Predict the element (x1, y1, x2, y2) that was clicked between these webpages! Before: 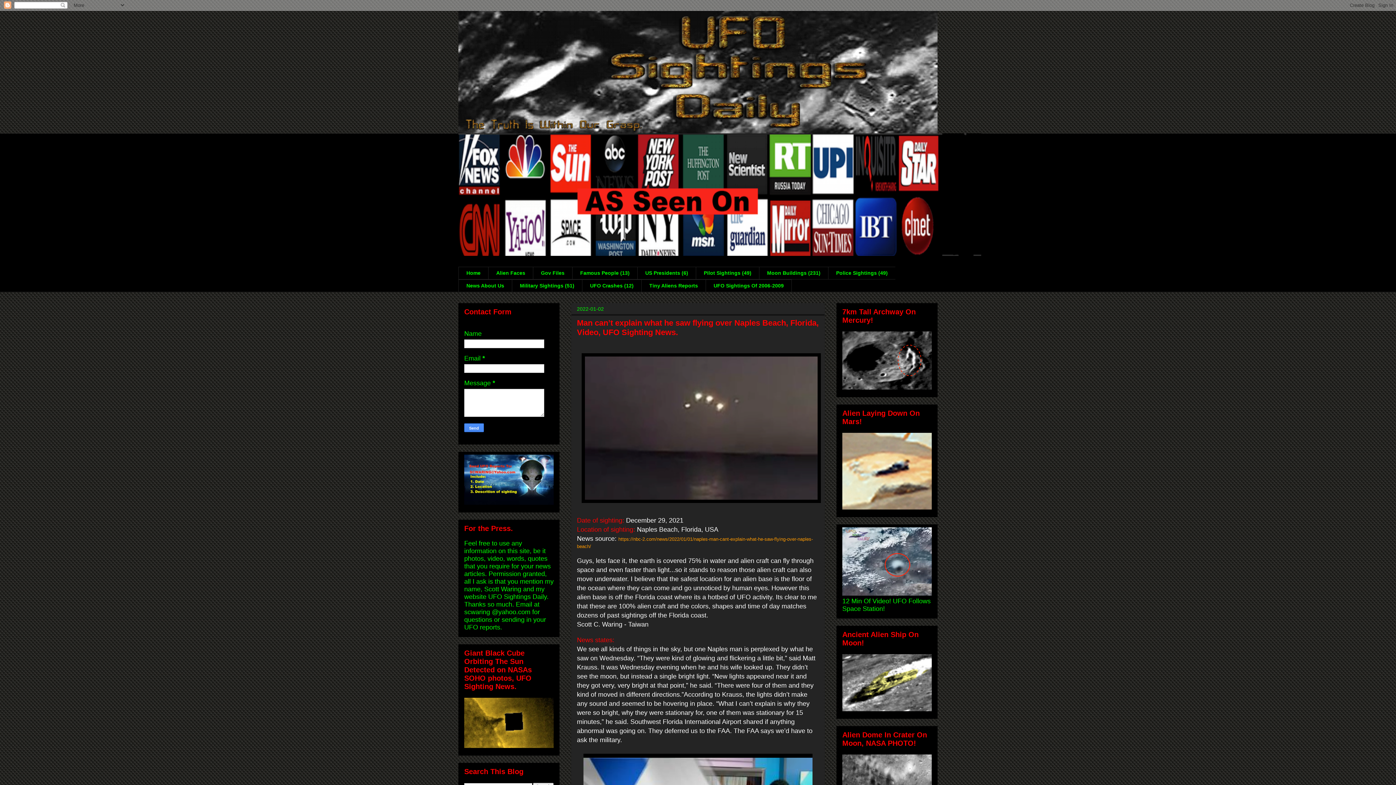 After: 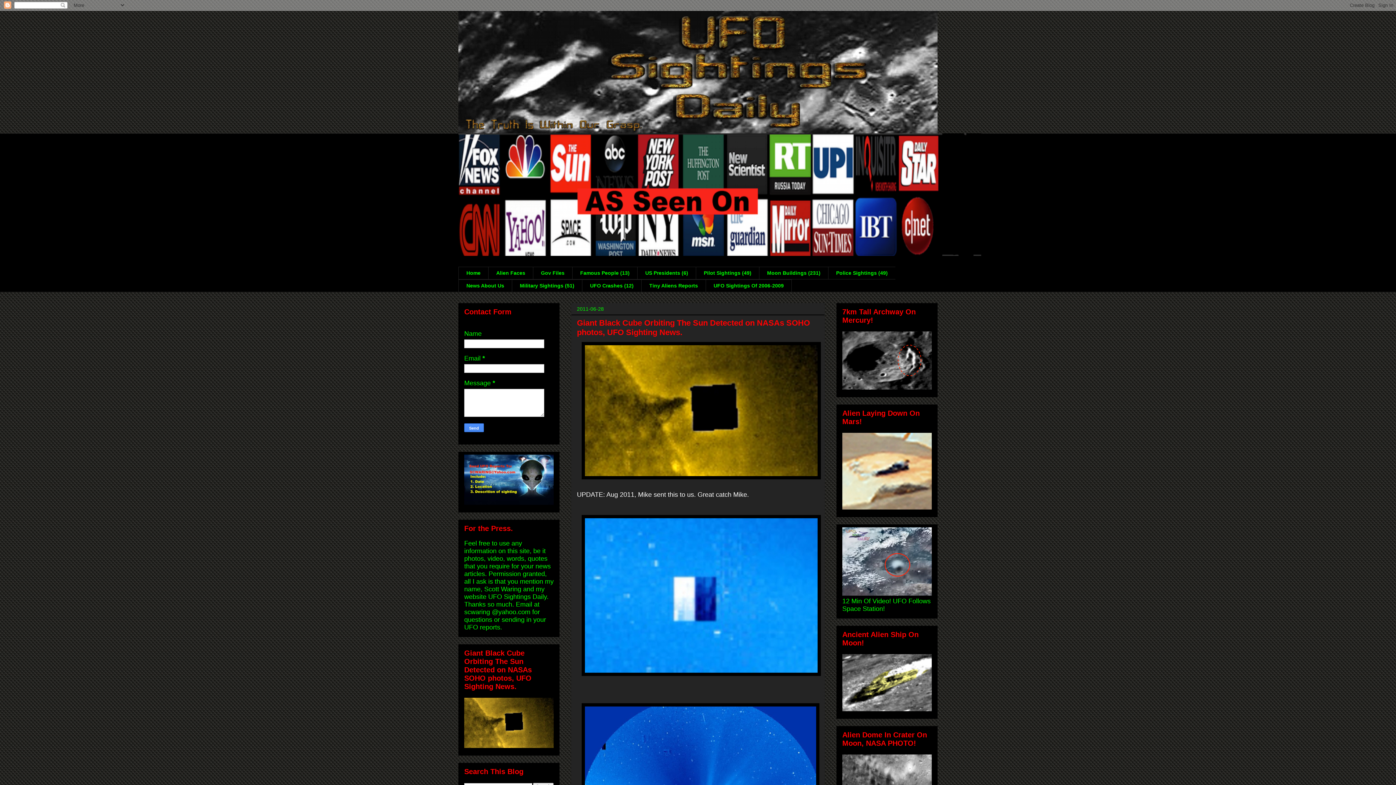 Action: bbox: (464, 742, 553, 749)